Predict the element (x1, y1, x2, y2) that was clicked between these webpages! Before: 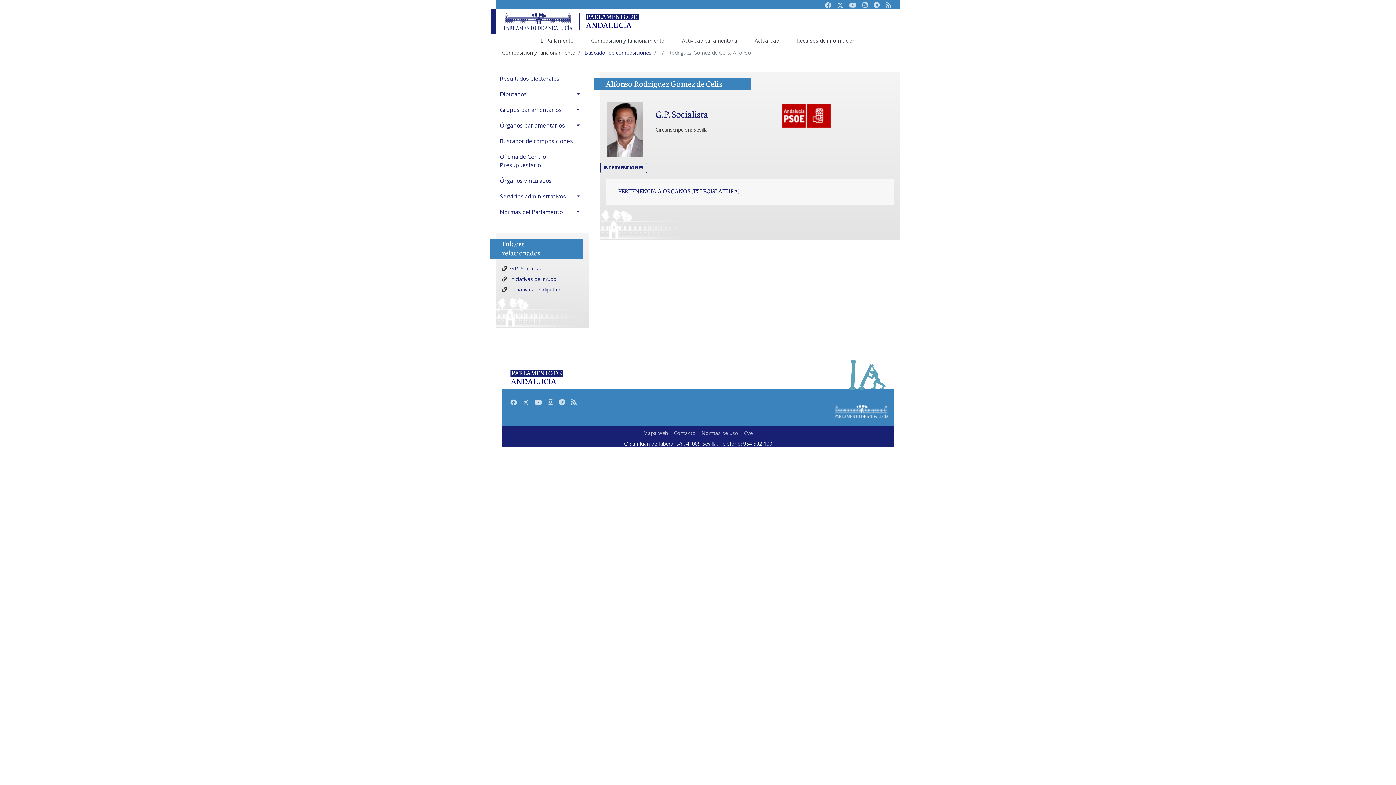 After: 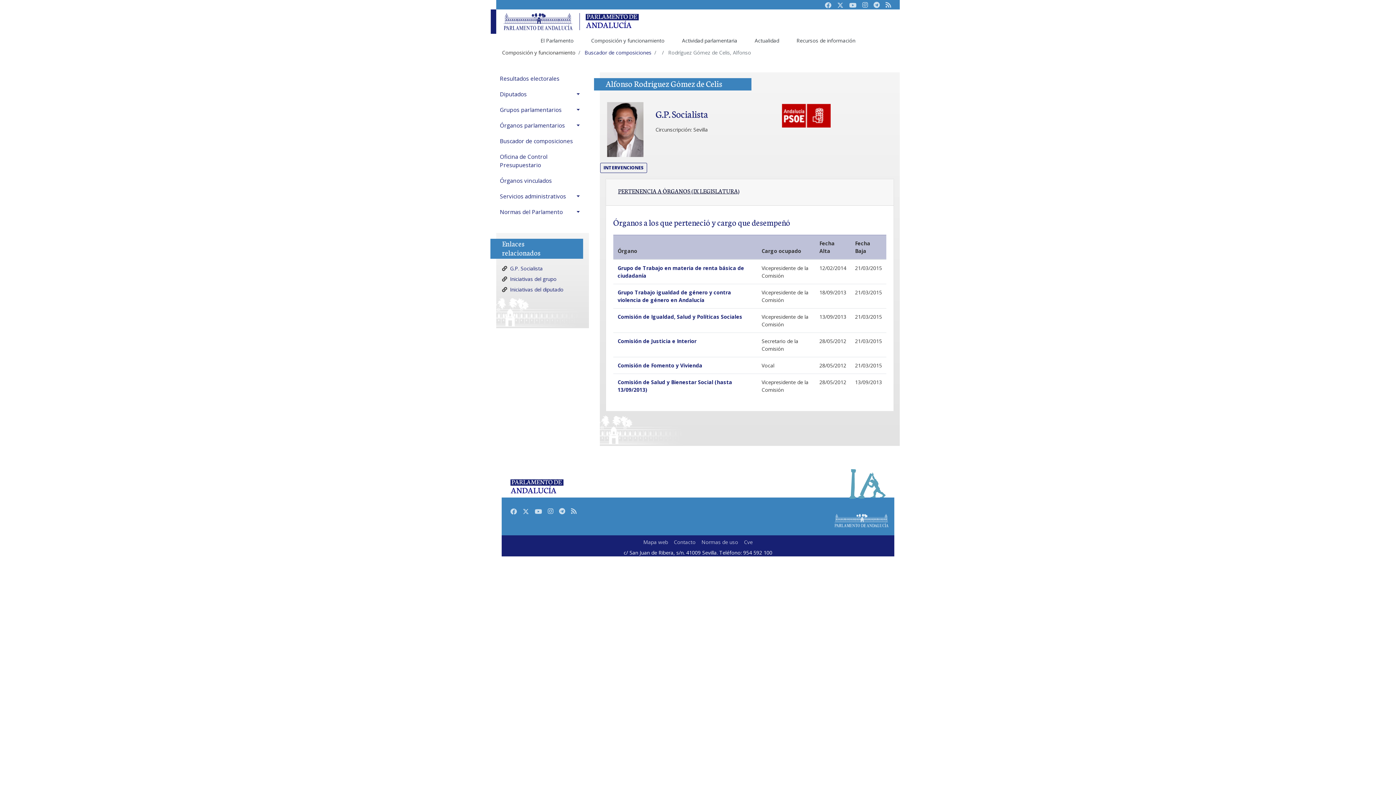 Action: bbox: (613, 183, 744, 198) label: PERTENENCIA A ÓRGANOS (IX LEGISLATURA)